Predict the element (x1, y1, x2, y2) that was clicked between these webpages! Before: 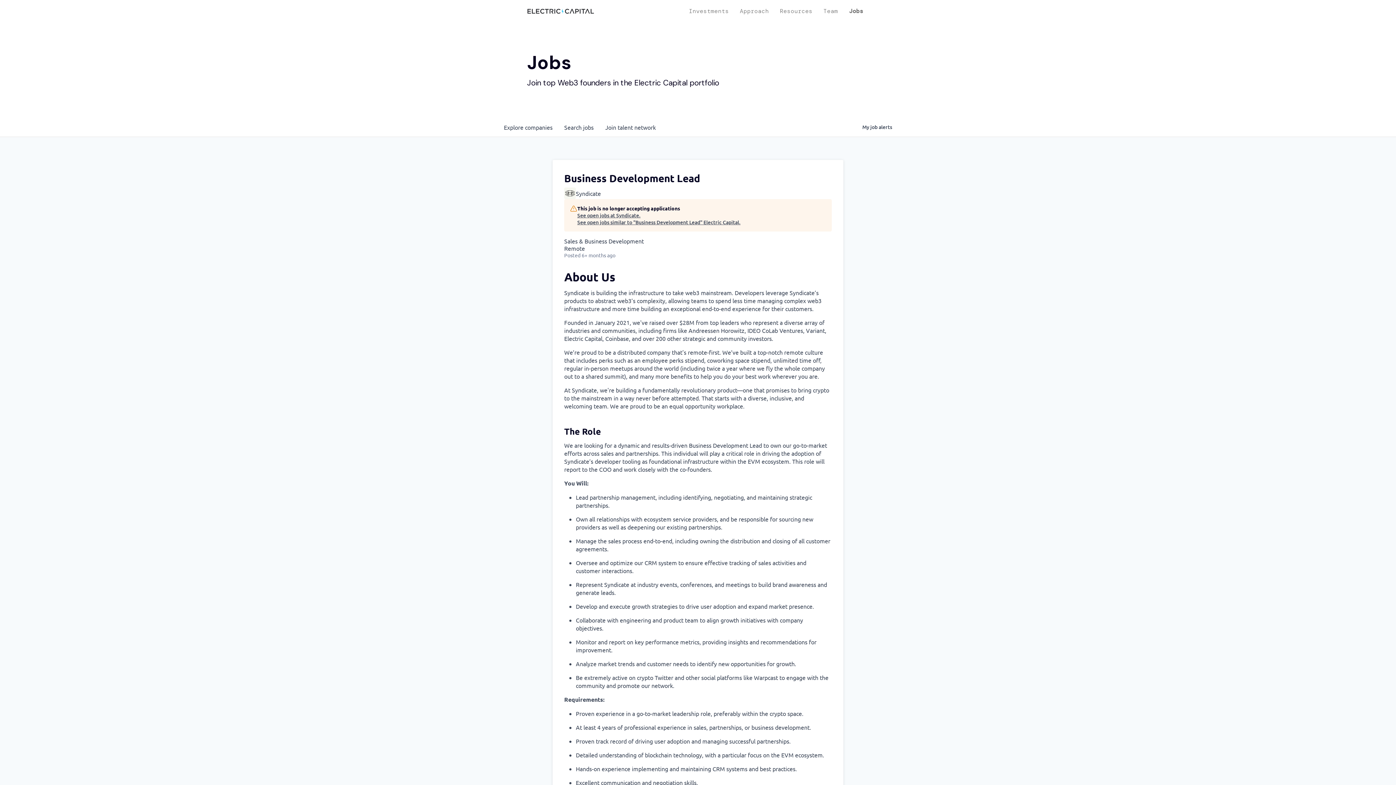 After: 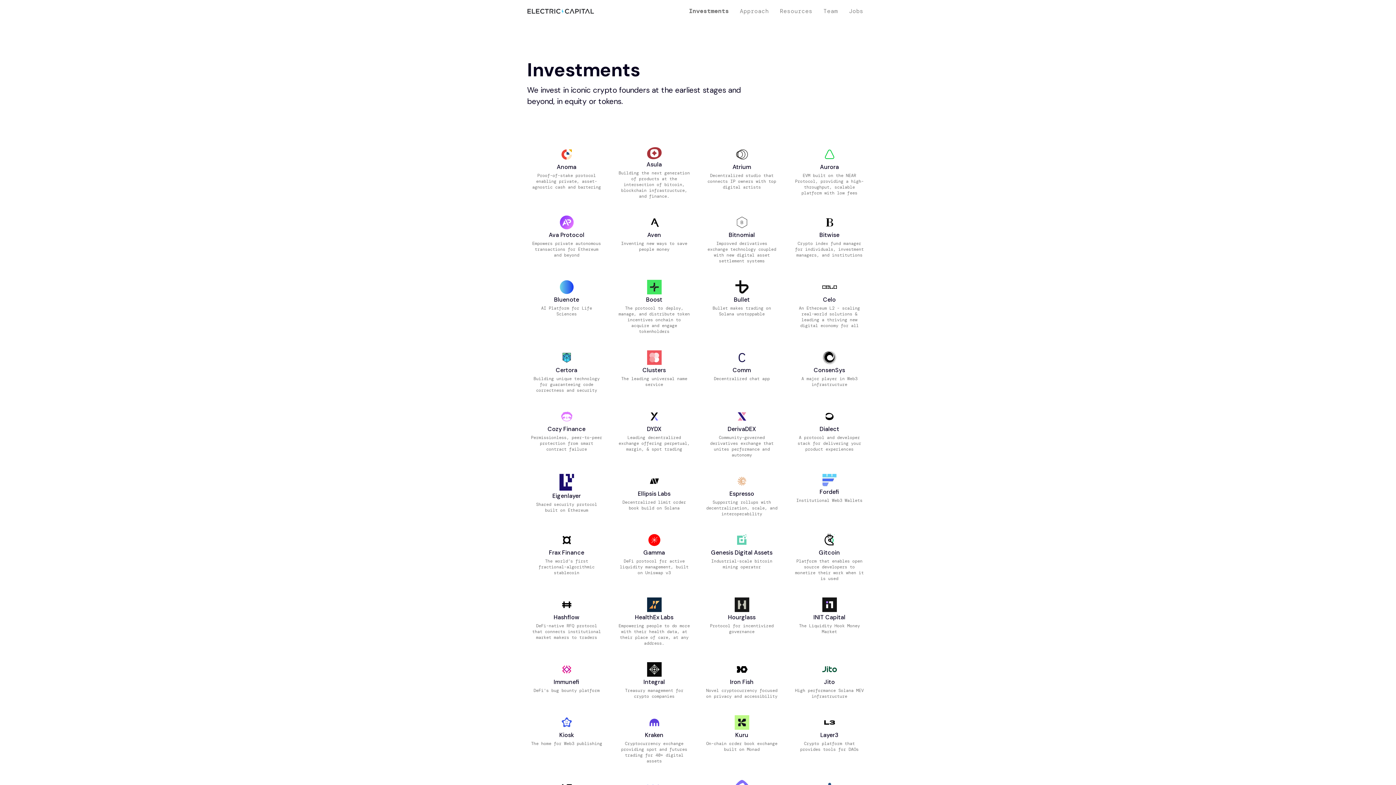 Action: bbox: (683, 0, 734, 22) label: Investments